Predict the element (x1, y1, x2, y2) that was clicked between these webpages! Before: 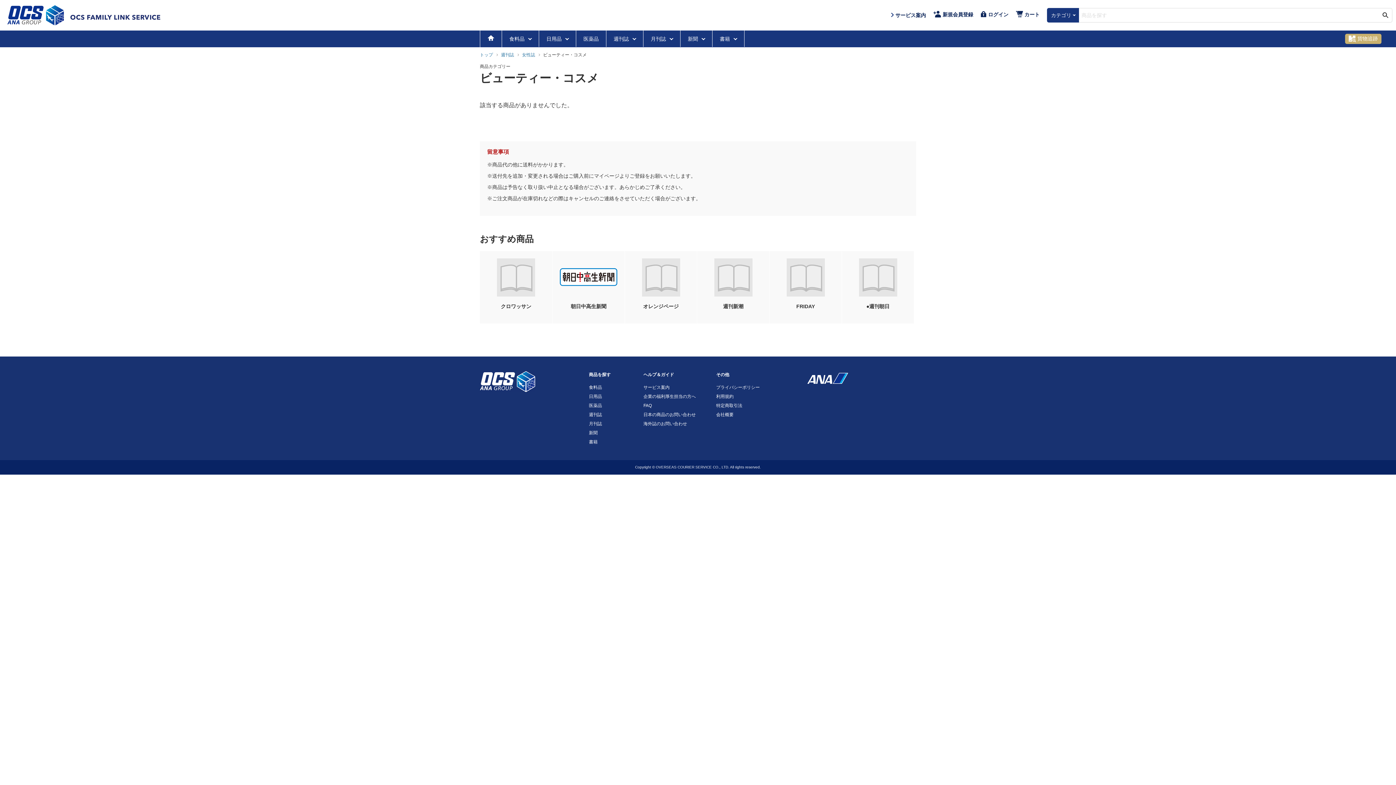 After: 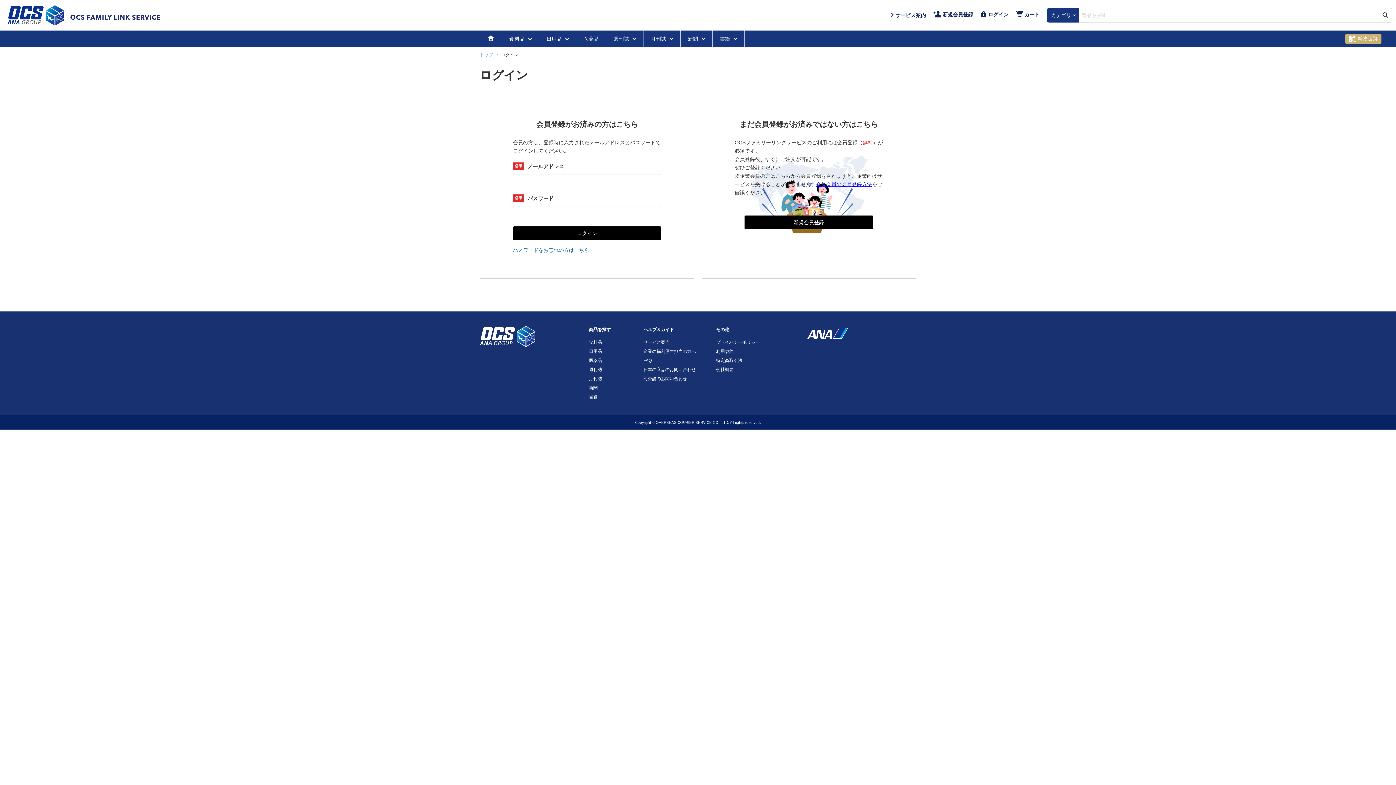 Action: bbox: (1016, 6, 1040, 24) label:  カート